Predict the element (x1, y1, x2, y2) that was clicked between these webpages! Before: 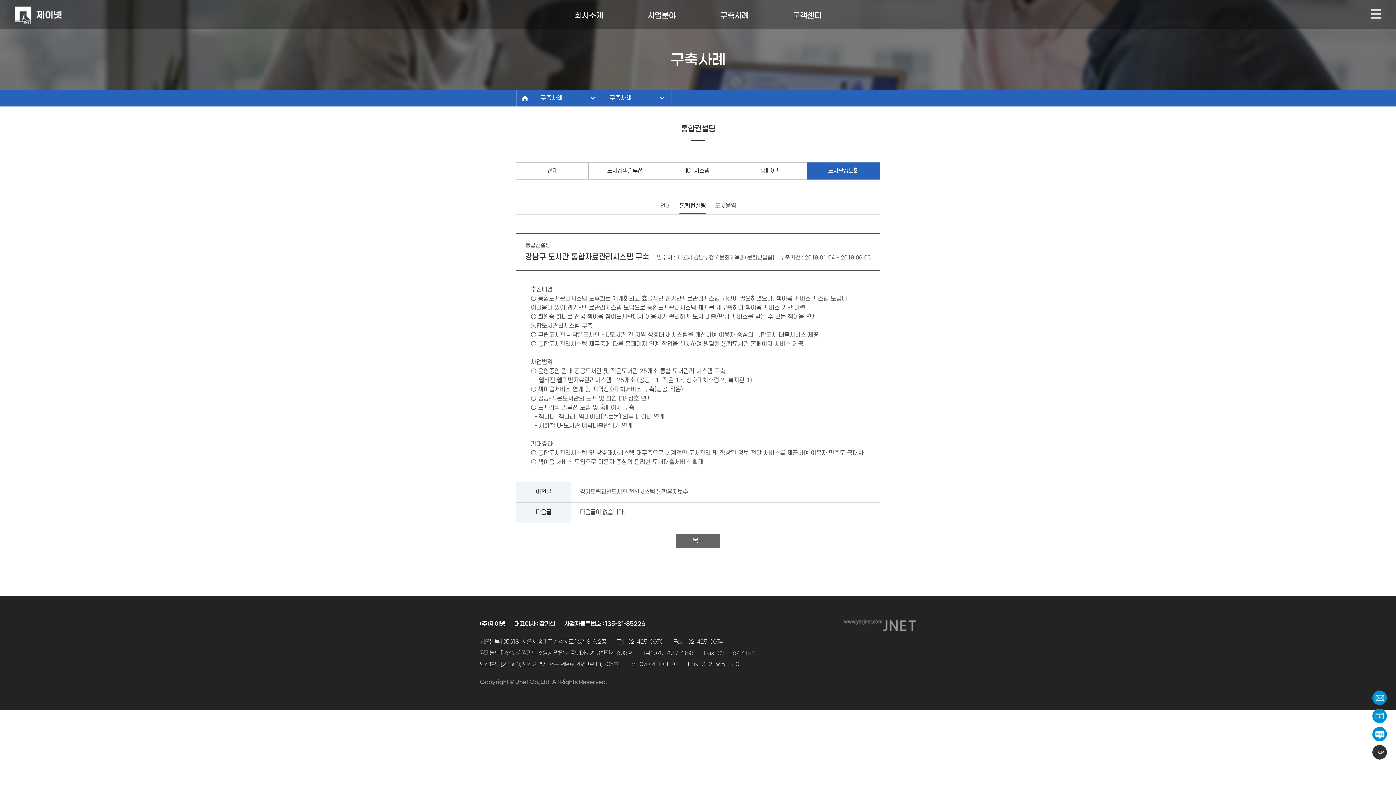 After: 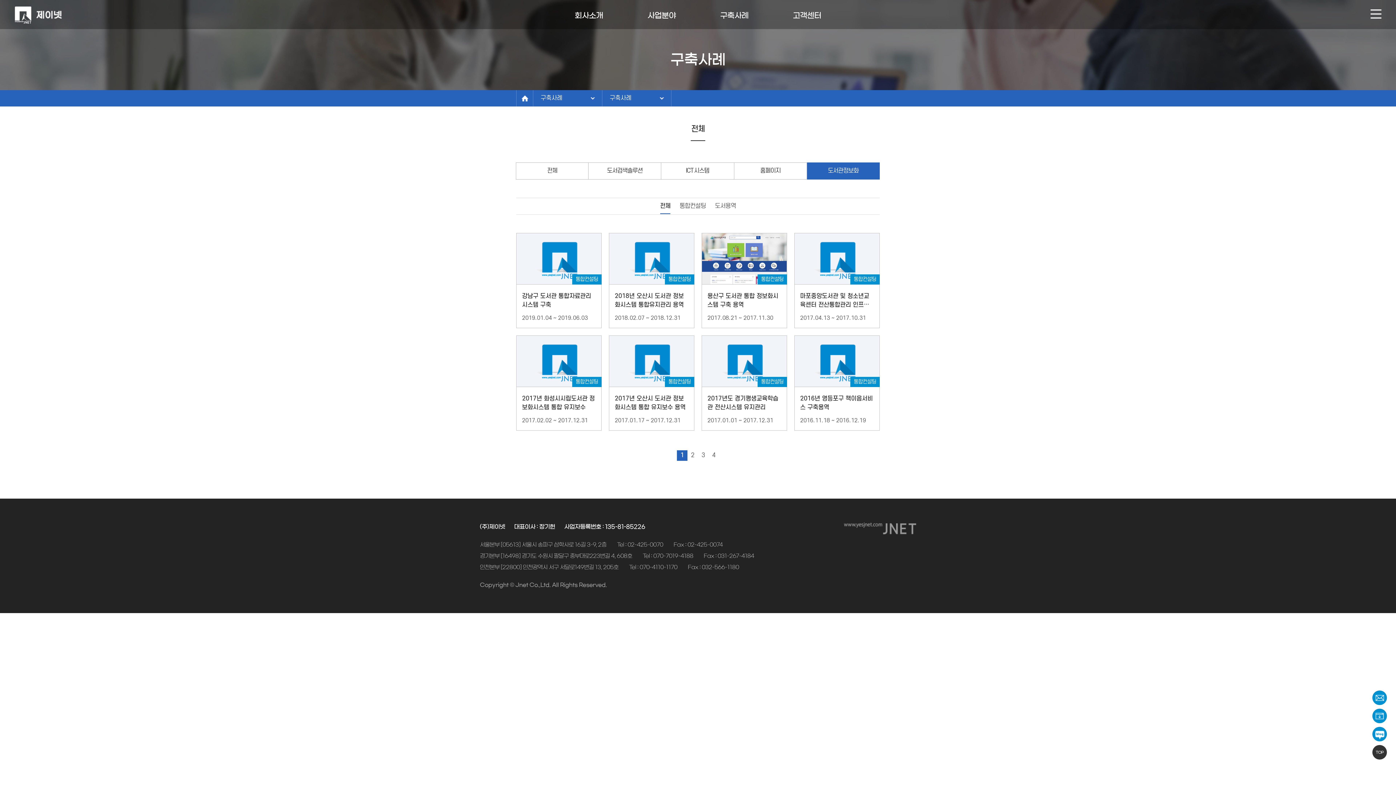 Action: label: 도서관정보화 bbox: (806, 162, 879, 179)